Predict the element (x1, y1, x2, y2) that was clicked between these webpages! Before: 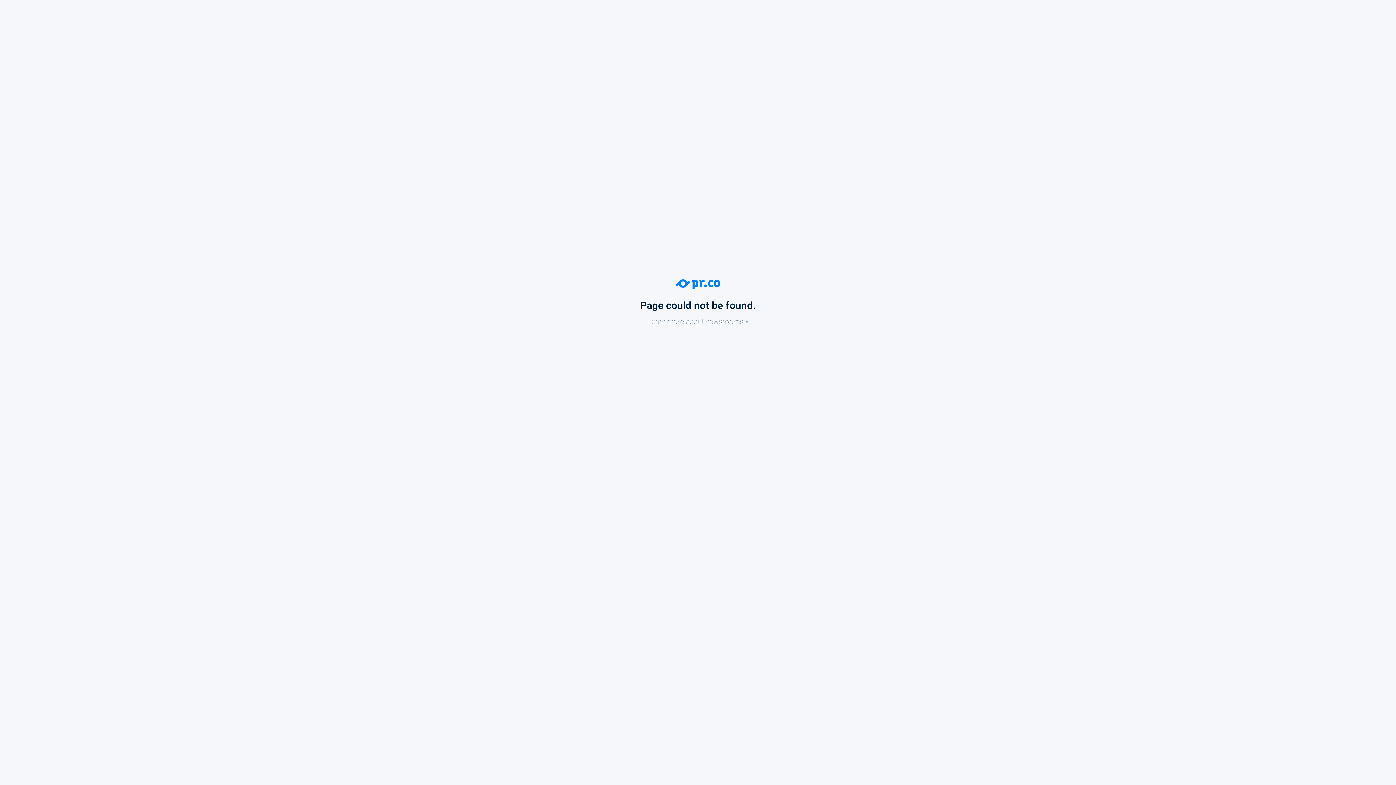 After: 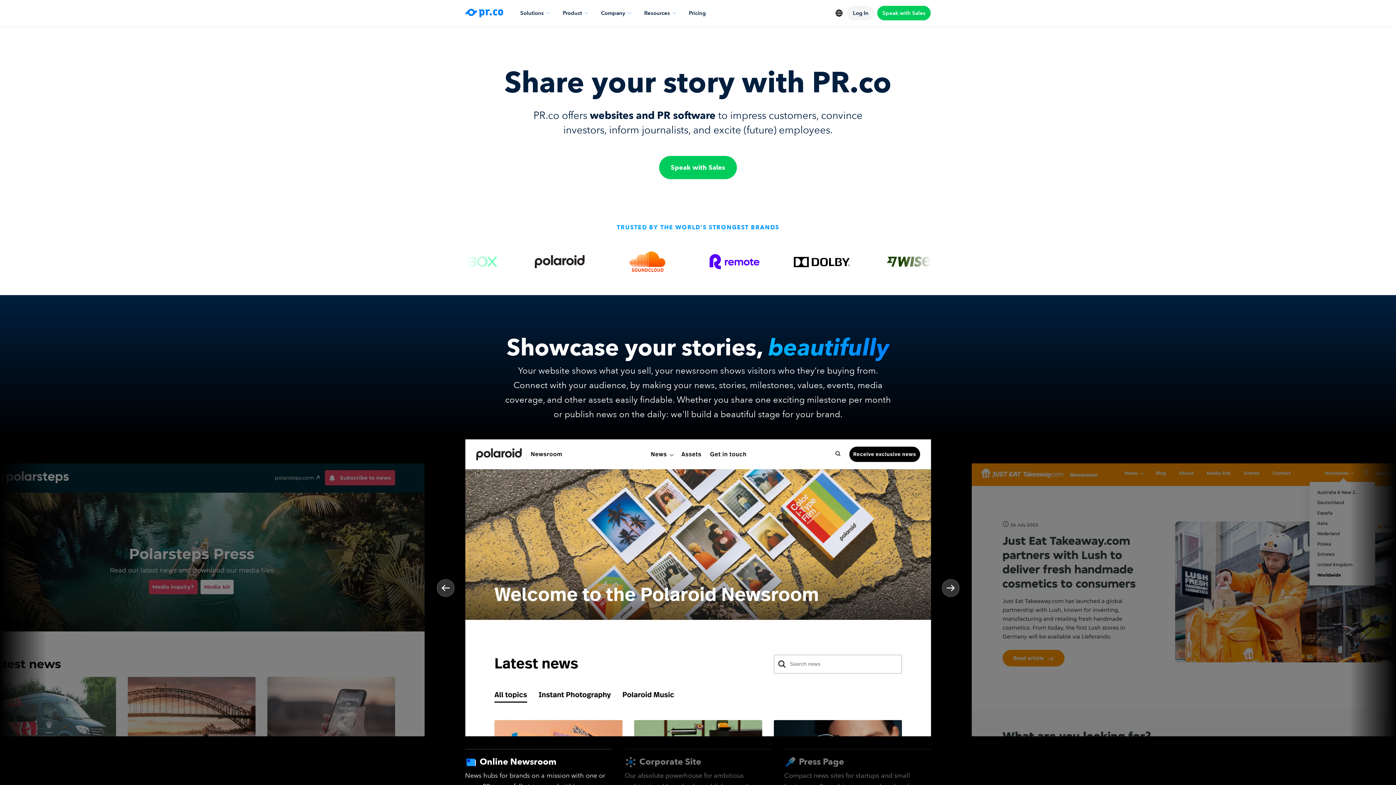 Action: label: Page could not be found.
Learn more about newsrooms » bbox: (0, 279, 1396, 326)